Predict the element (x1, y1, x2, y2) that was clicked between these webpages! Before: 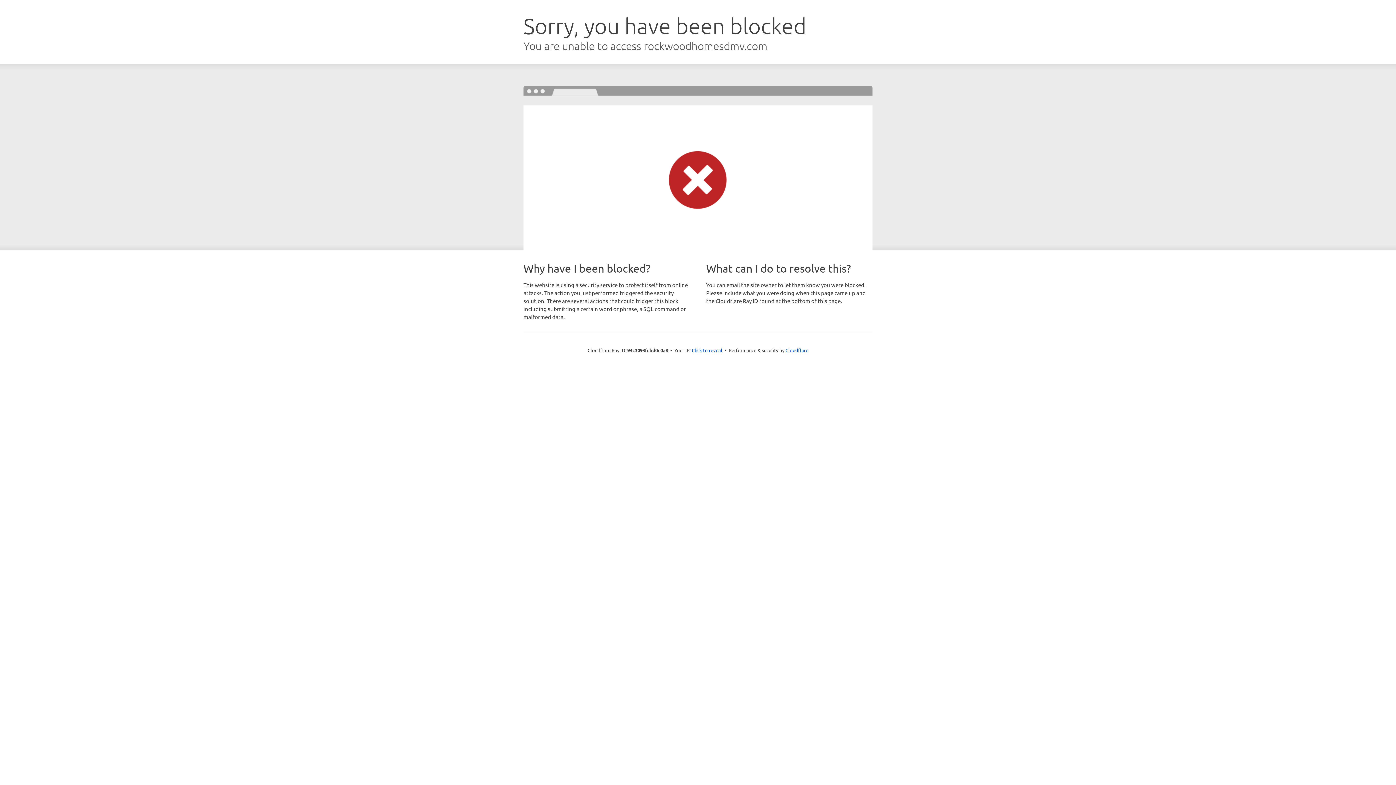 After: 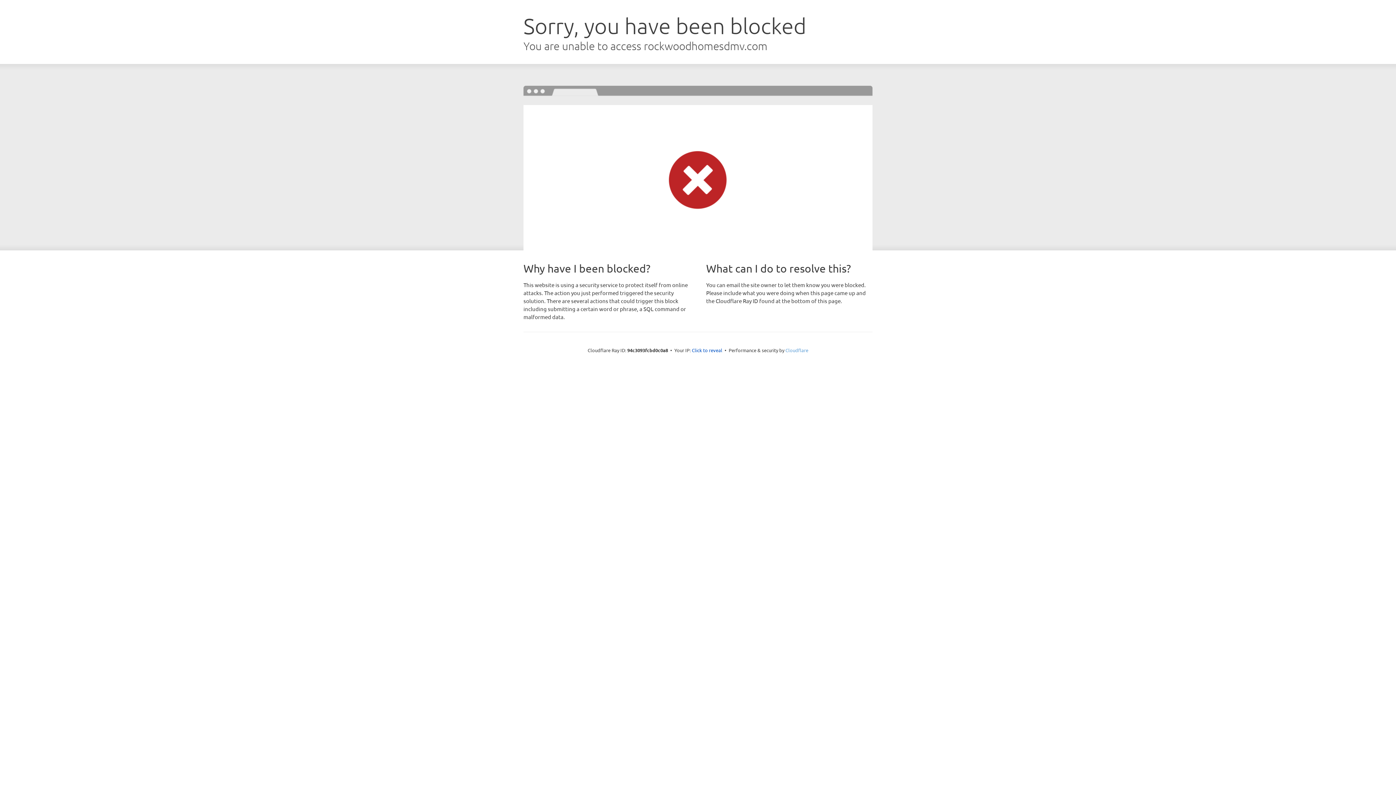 Action: bbox: (785, 347, 808, 353) label: Cloudflare